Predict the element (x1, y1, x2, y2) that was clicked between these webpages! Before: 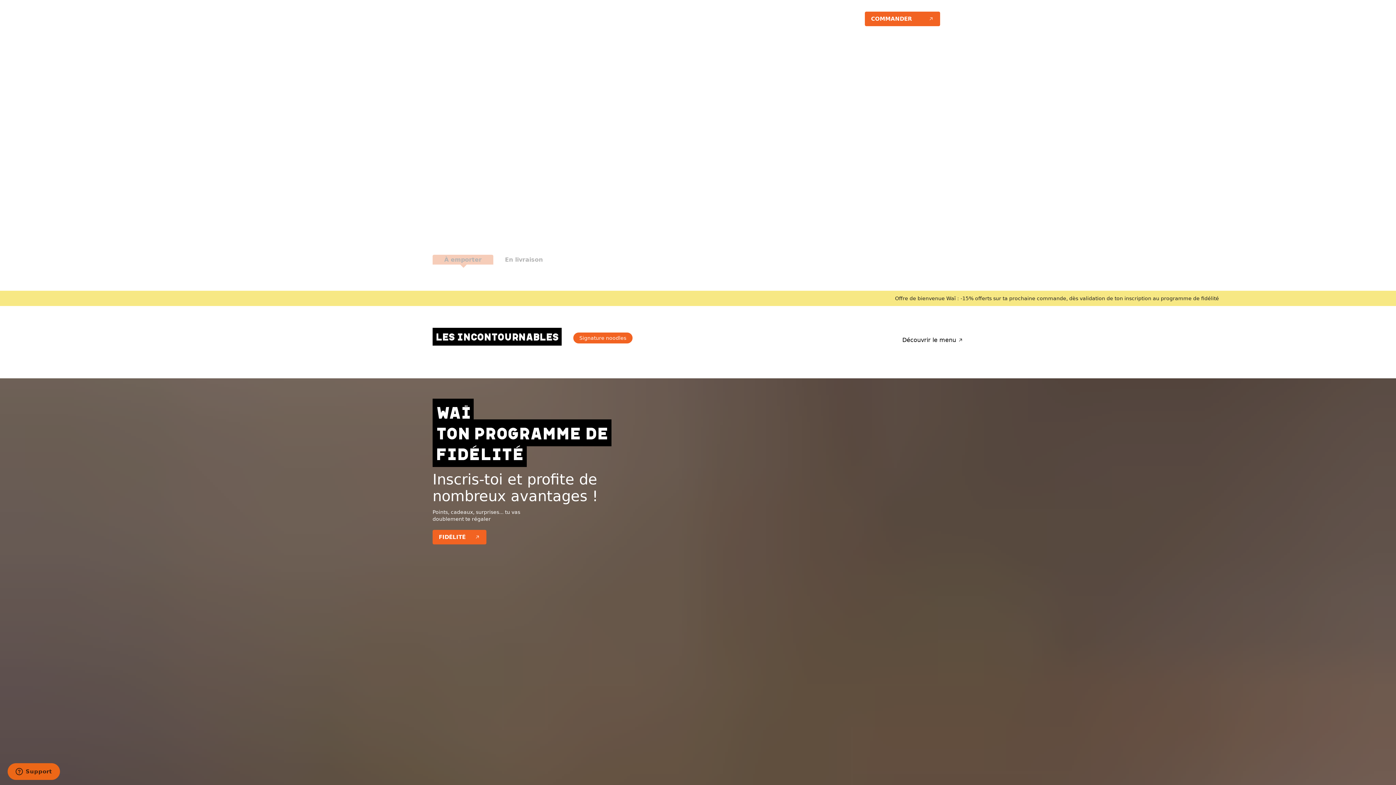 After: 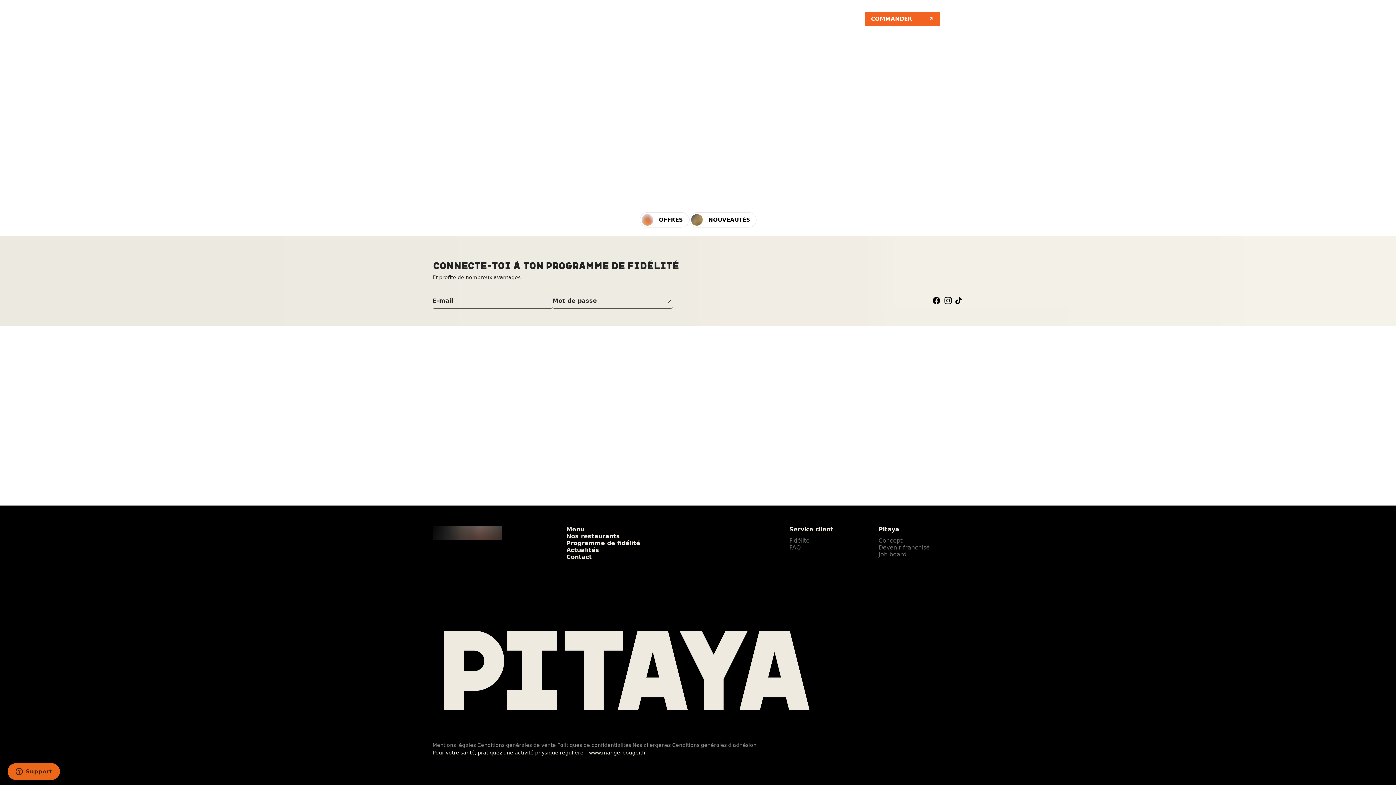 Action: bbox: (642, 15, 682, 22) label: ACTUALITÉS